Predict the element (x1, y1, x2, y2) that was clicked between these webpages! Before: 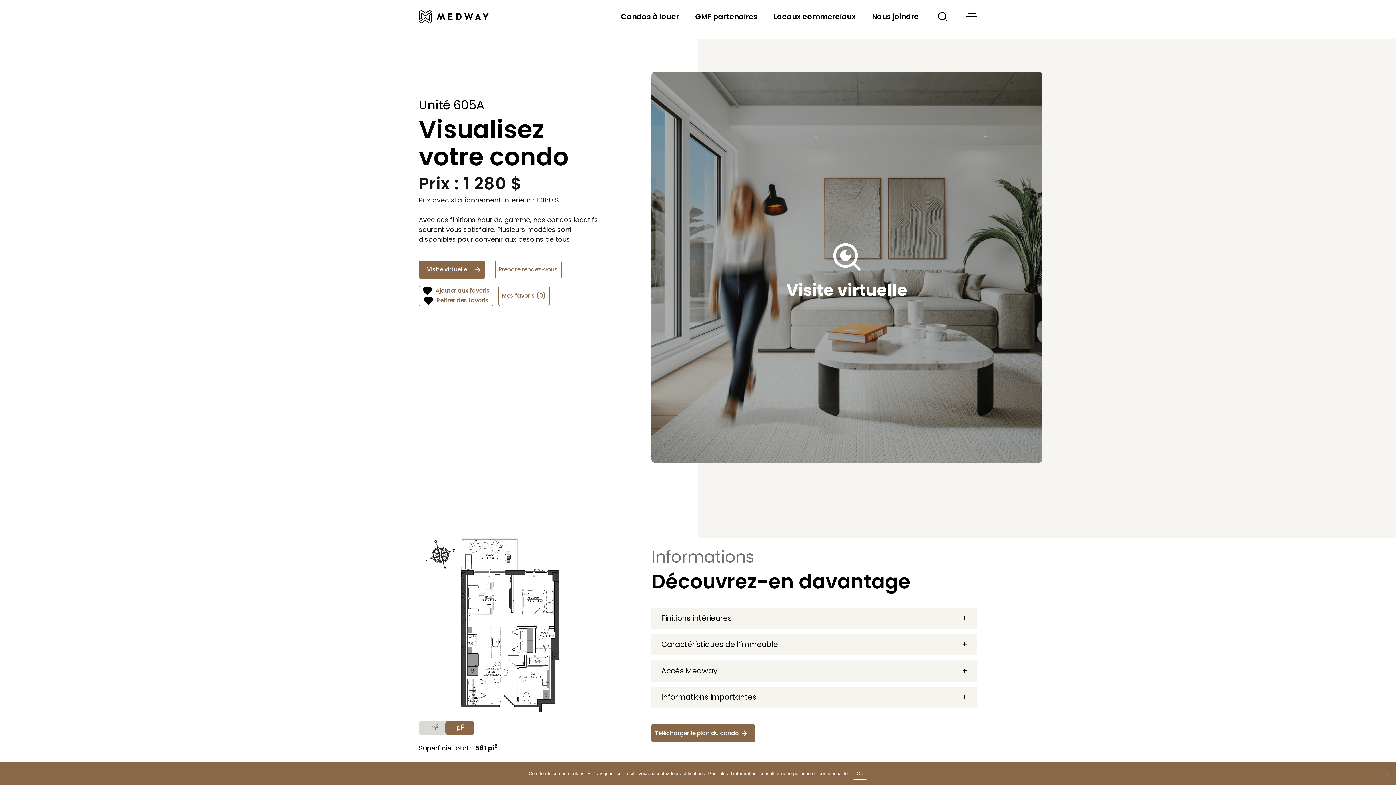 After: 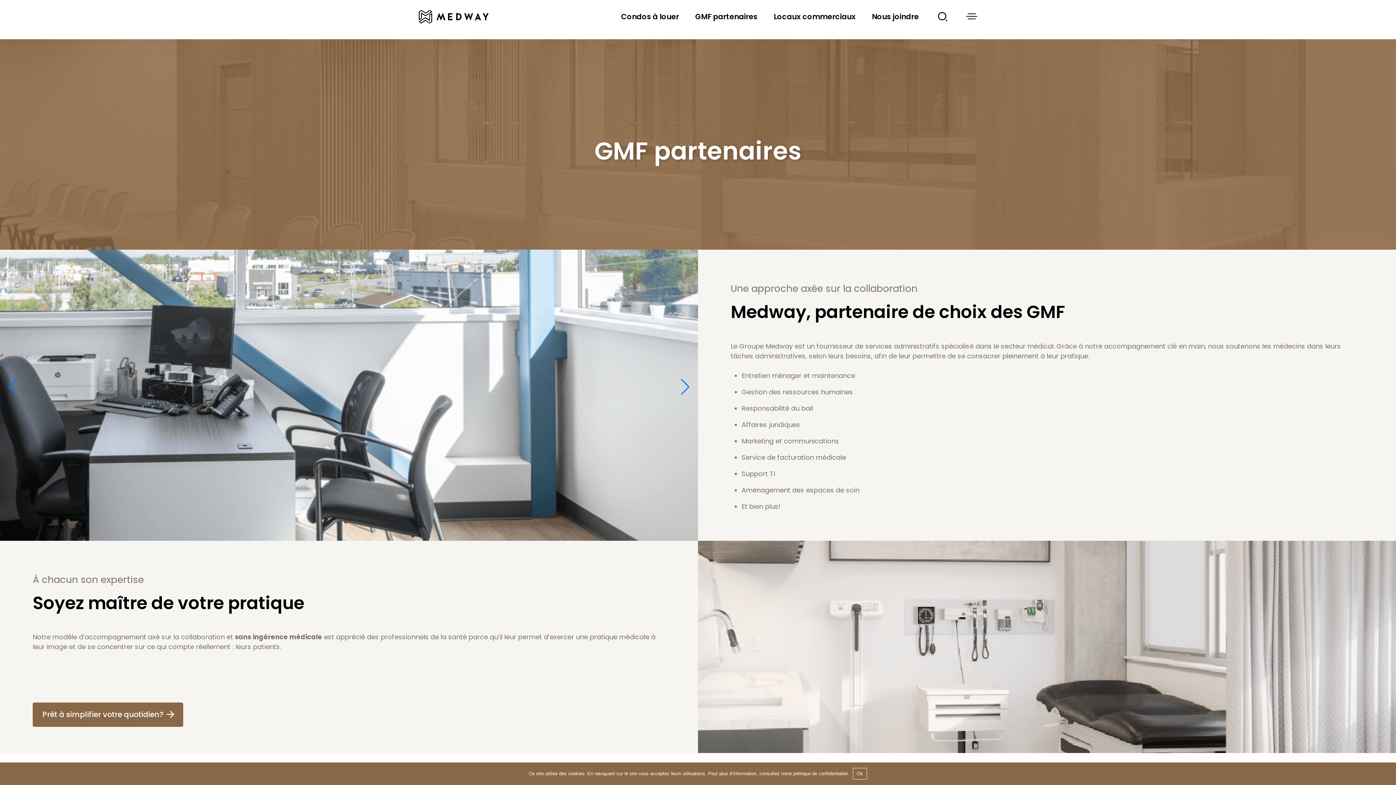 Action: label: GMF partenaires bbox: (695, 11, 757, 21)